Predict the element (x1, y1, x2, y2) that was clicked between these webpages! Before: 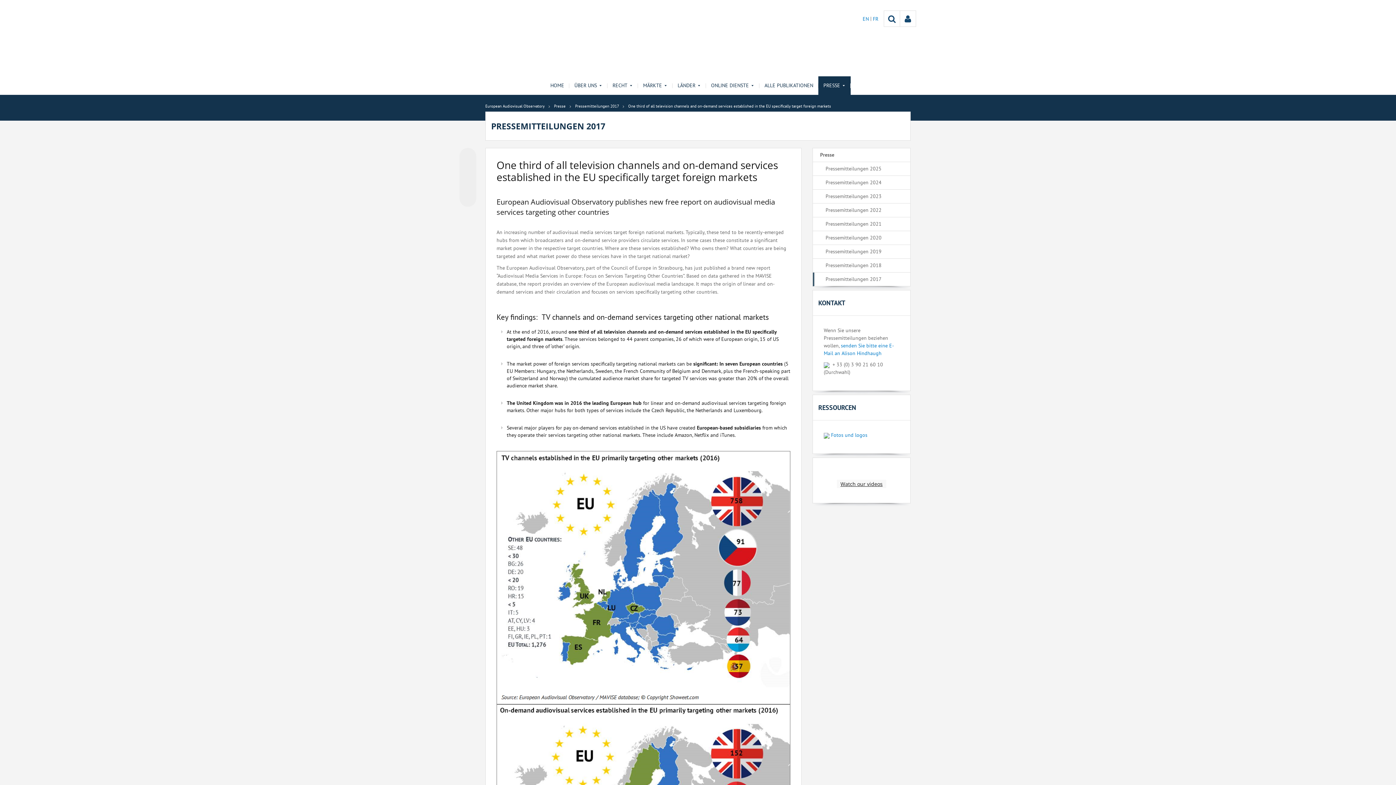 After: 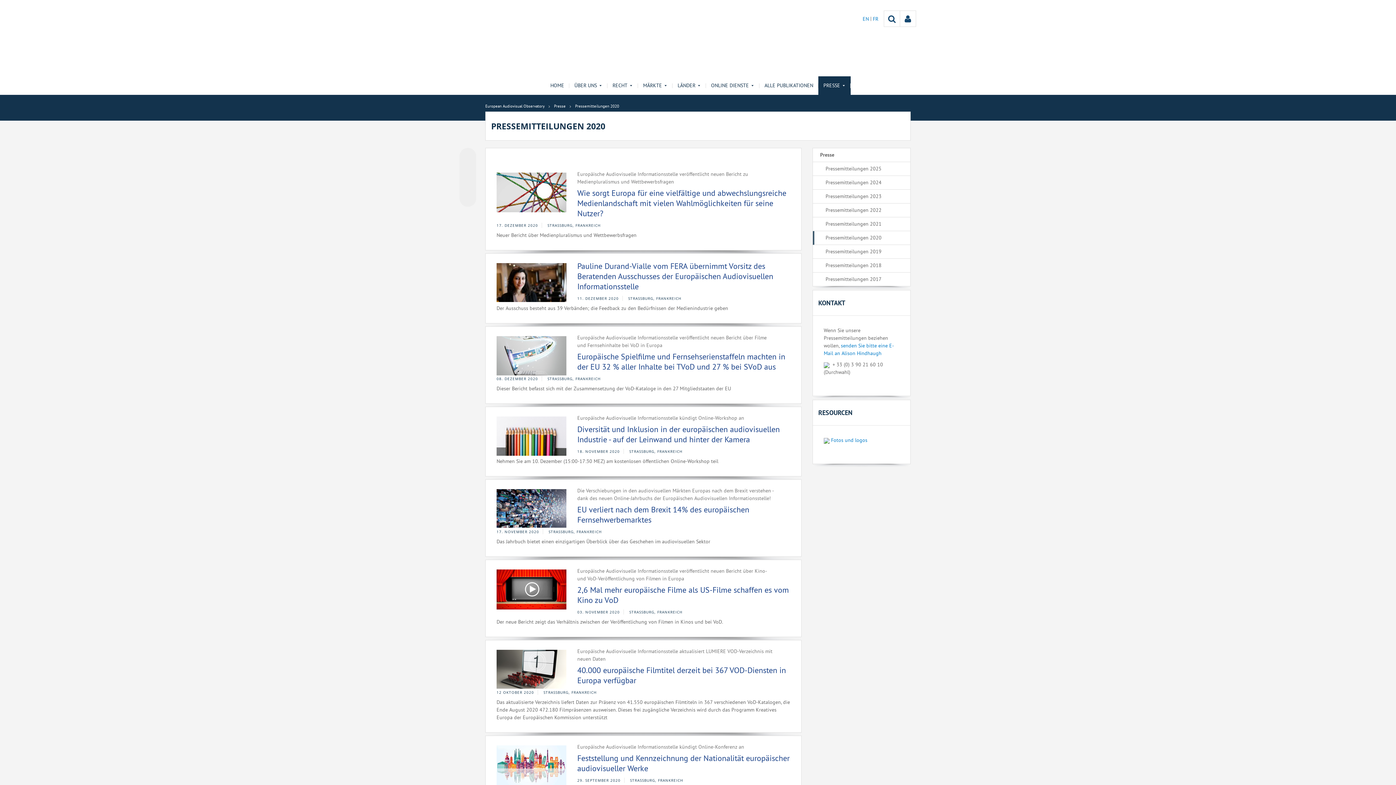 Action: bbox: (813, 231, 910, 245) label: Pressemitteilungen 2020